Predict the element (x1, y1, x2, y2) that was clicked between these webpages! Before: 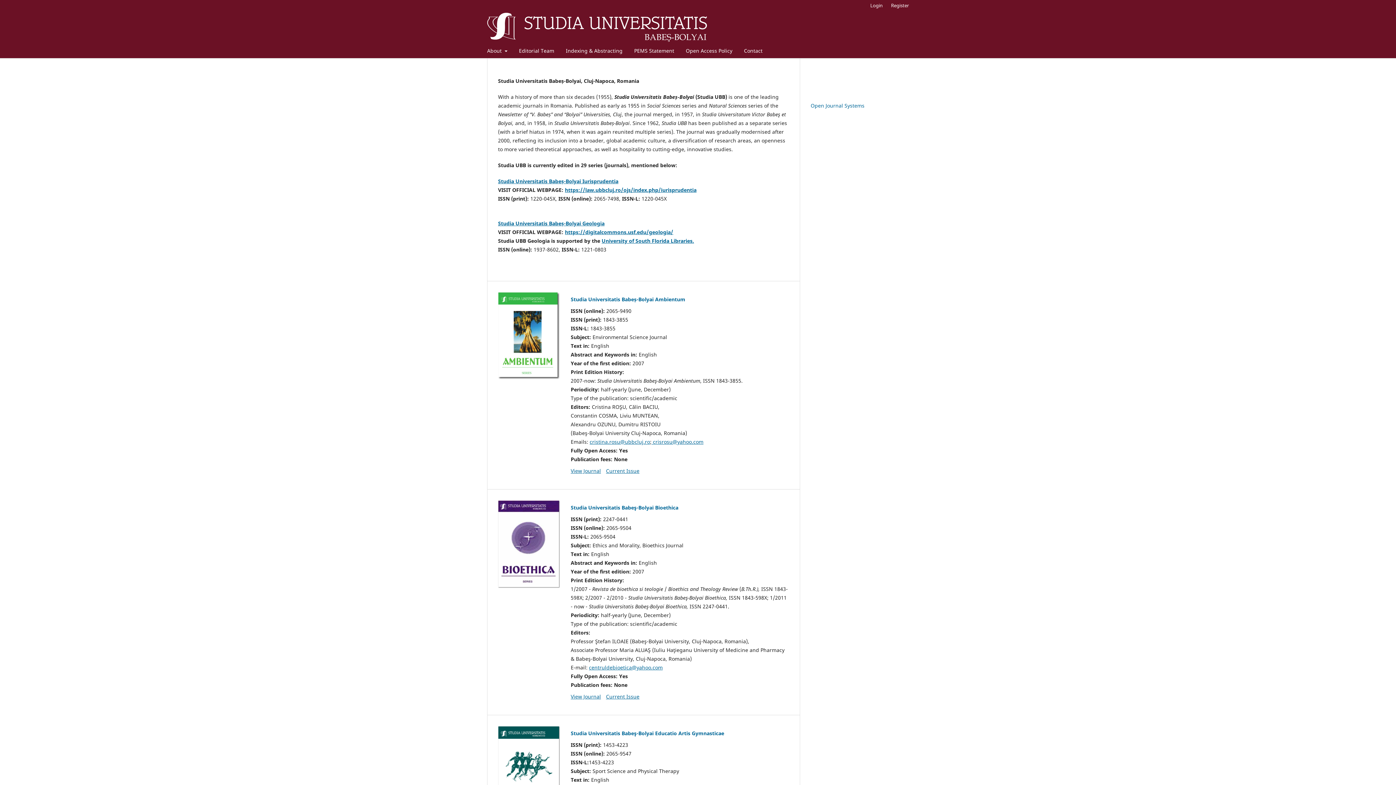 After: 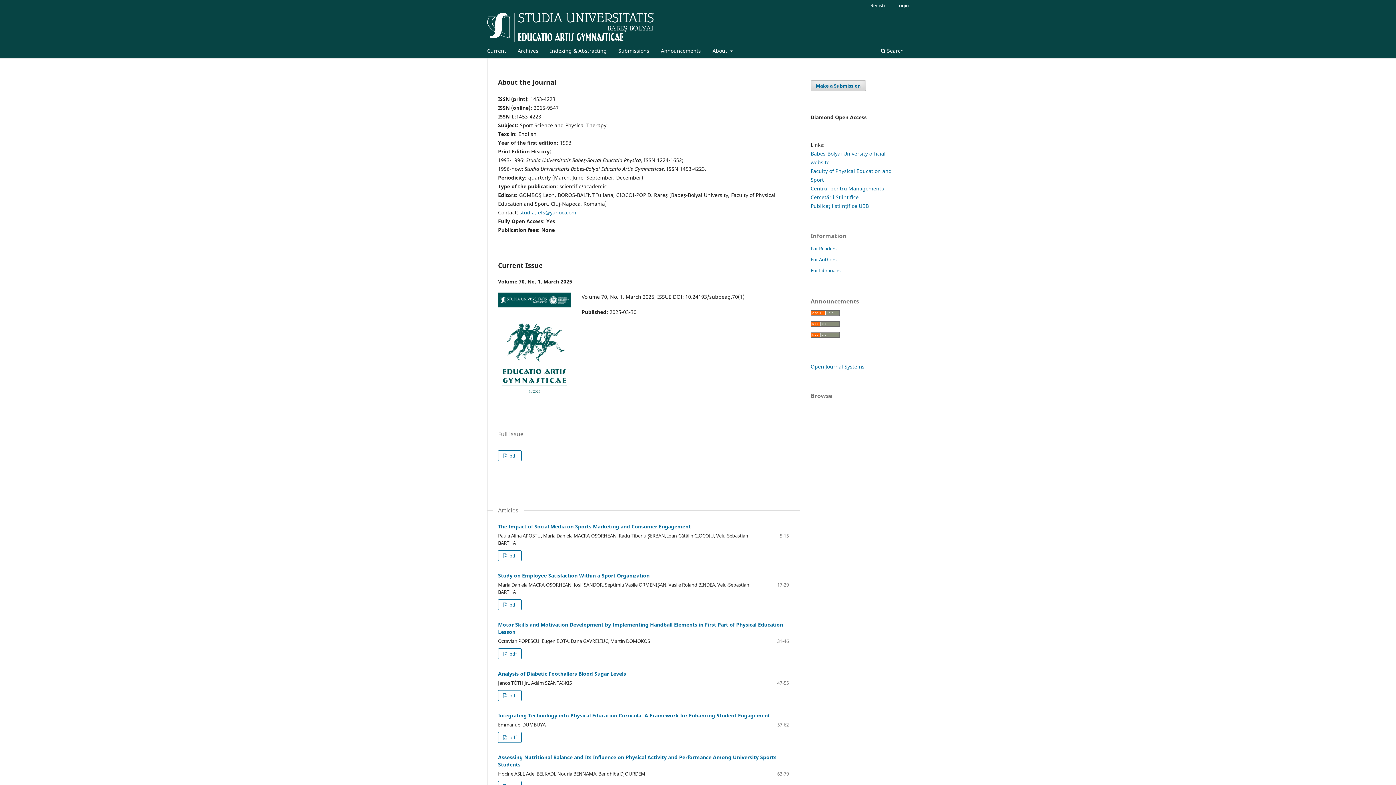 Action: bbox: (498, 726, 560, 813)